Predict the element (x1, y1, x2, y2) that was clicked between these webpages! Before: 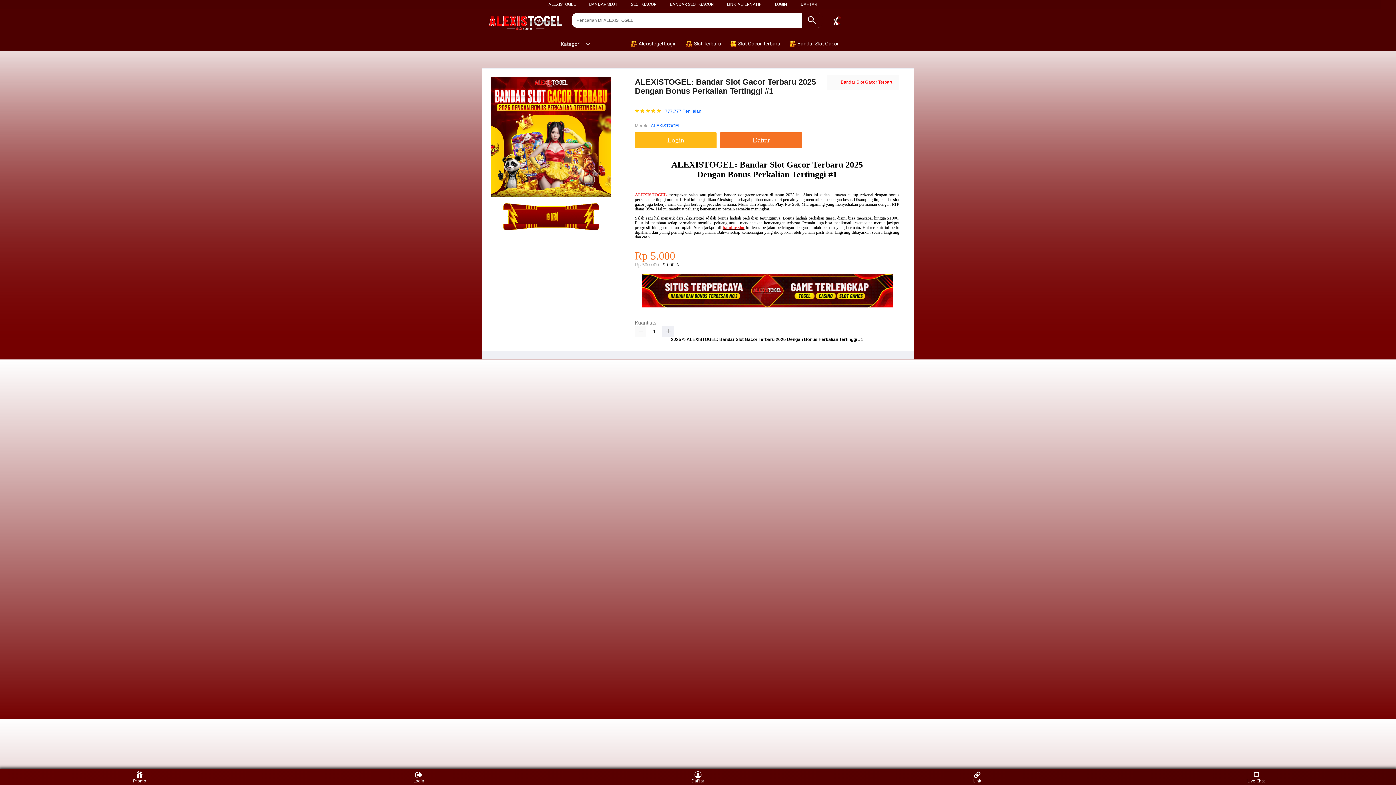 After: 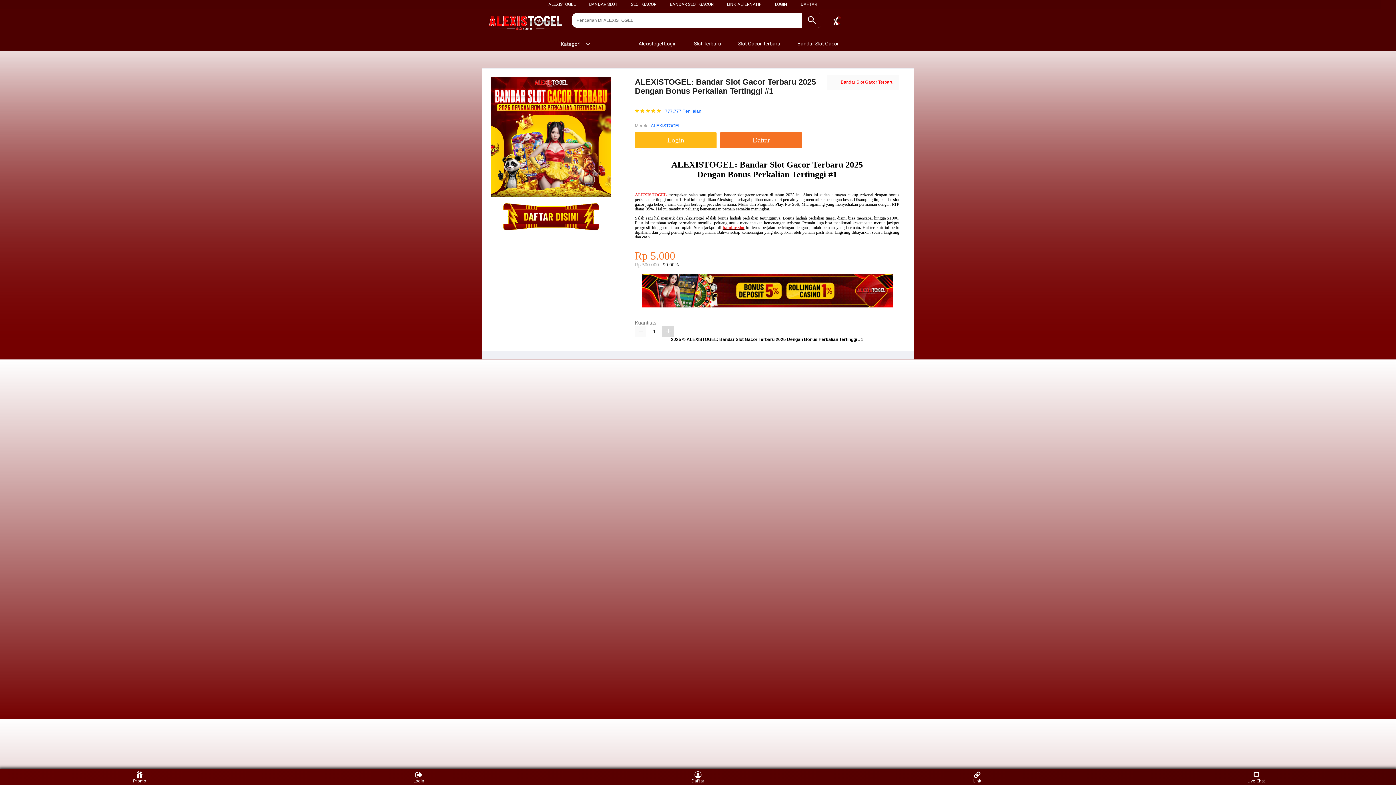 Action: bbox: (662, 325, 674, 337)